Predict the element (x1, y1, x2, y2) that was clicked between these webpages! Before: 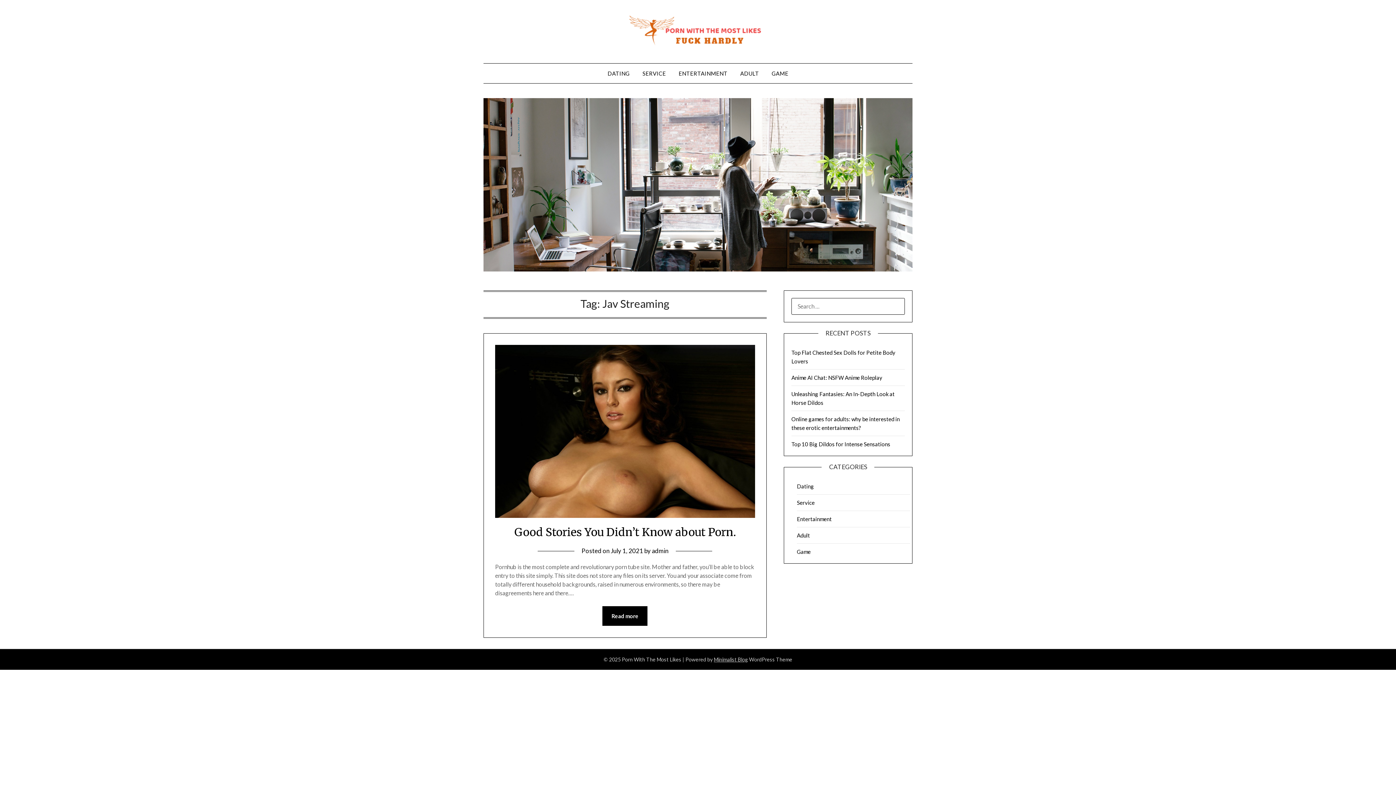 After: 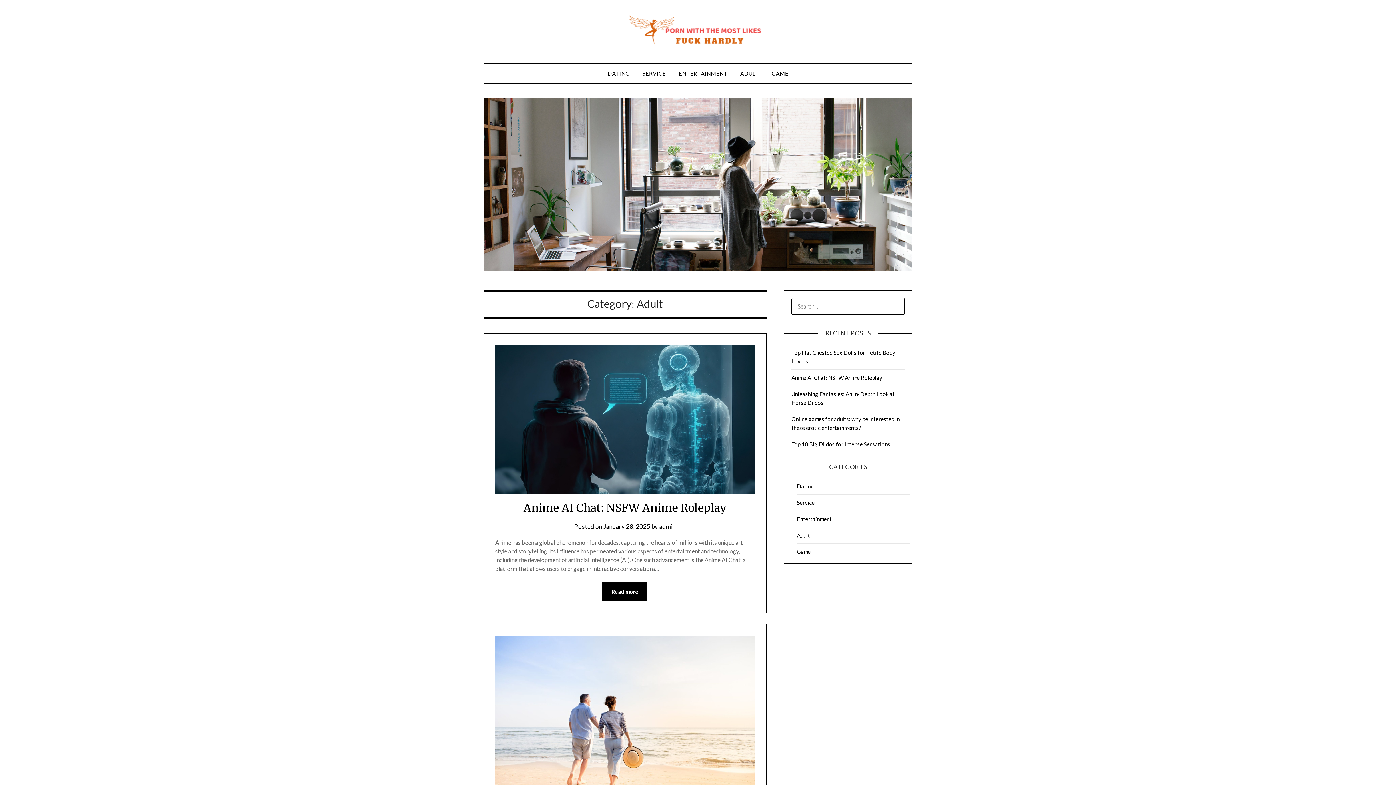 Action: label: Adult bbox: (797, 532, 810, 538)